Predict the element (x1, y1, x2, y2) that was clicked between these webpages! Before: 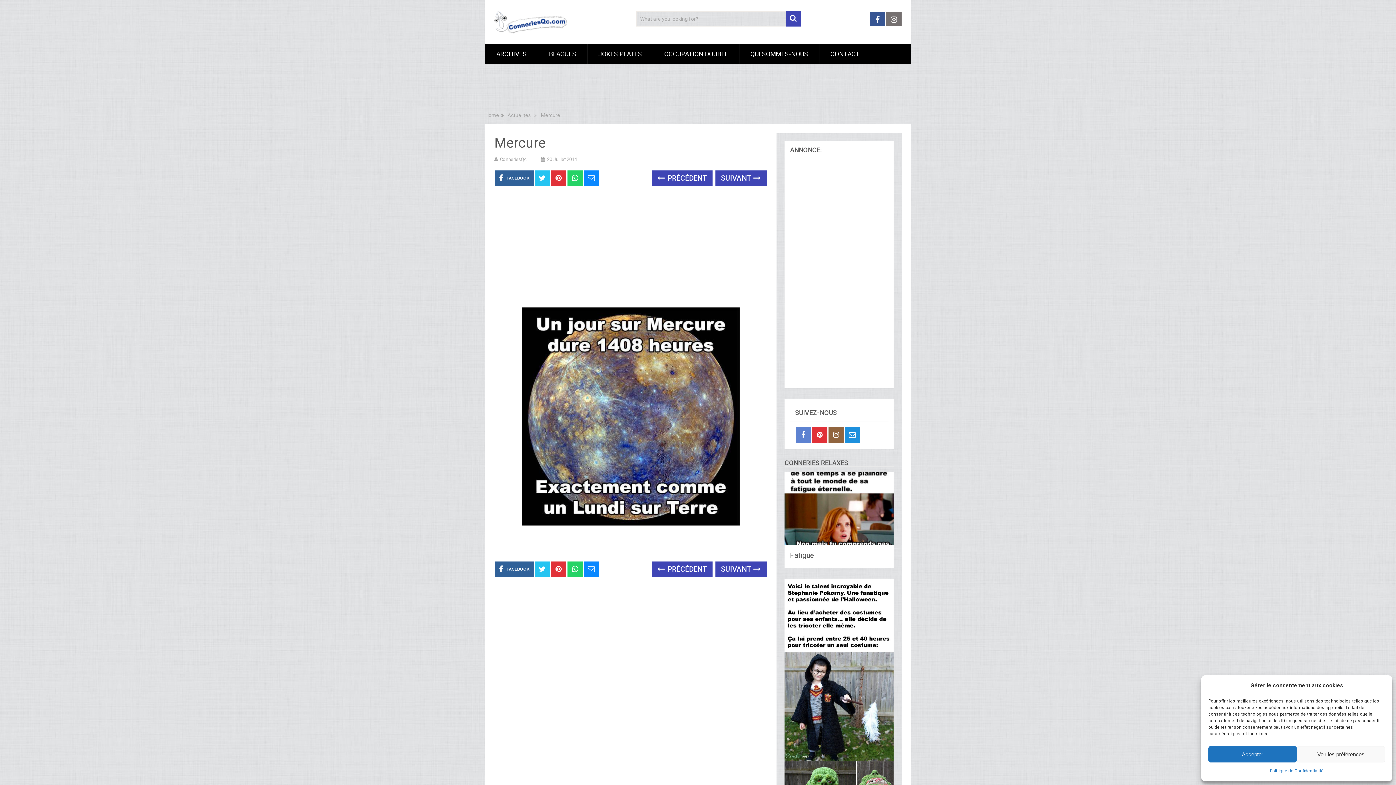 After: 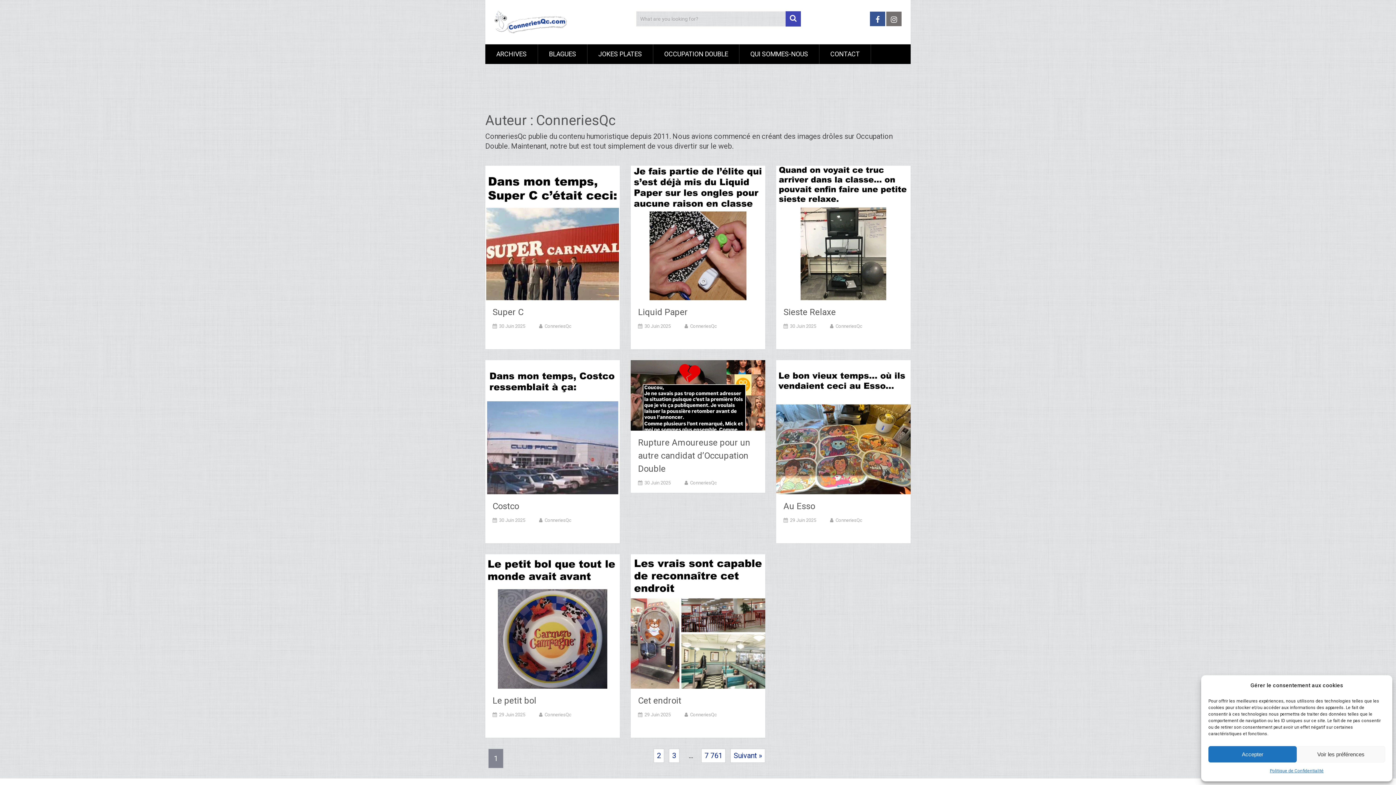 Action: label: ConneriesQc bbox: (500, 156, 526, 162)